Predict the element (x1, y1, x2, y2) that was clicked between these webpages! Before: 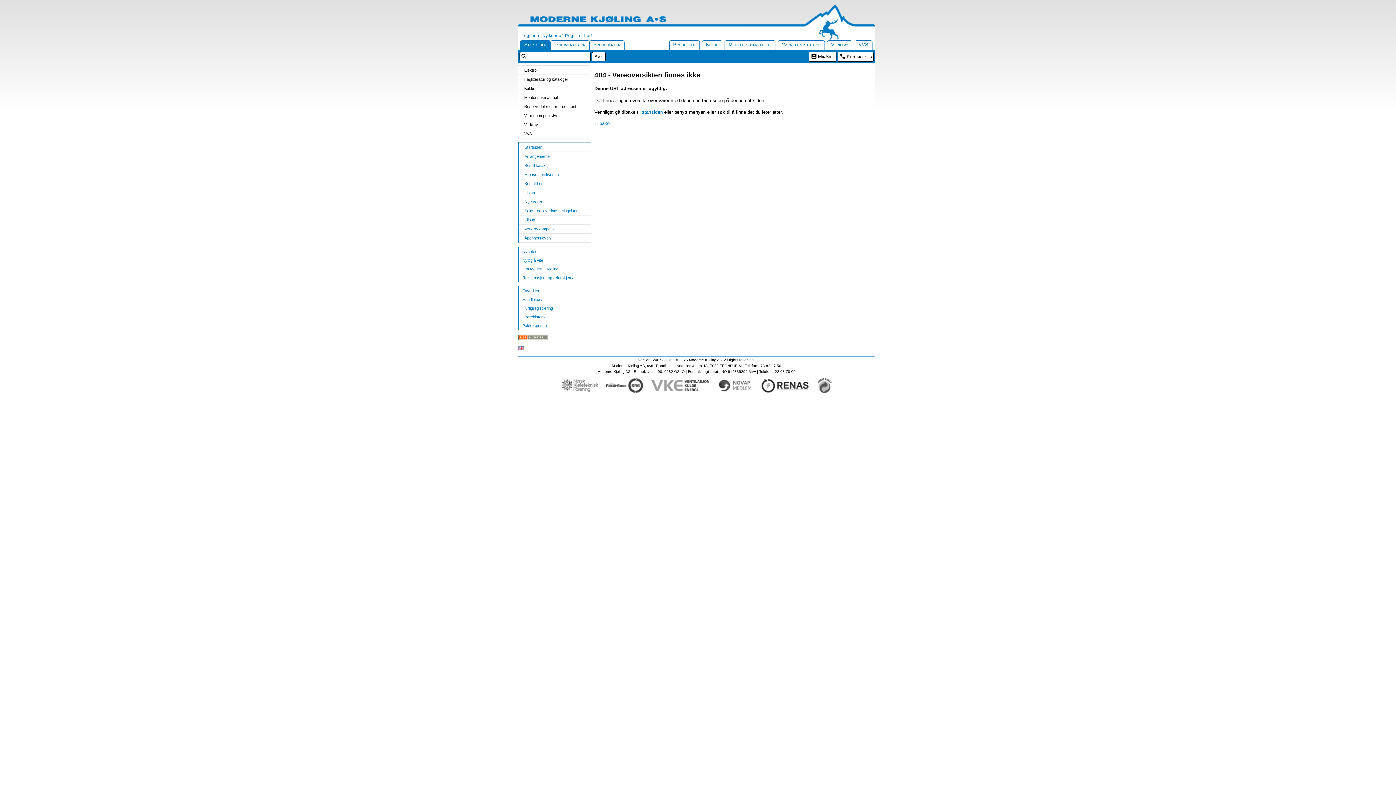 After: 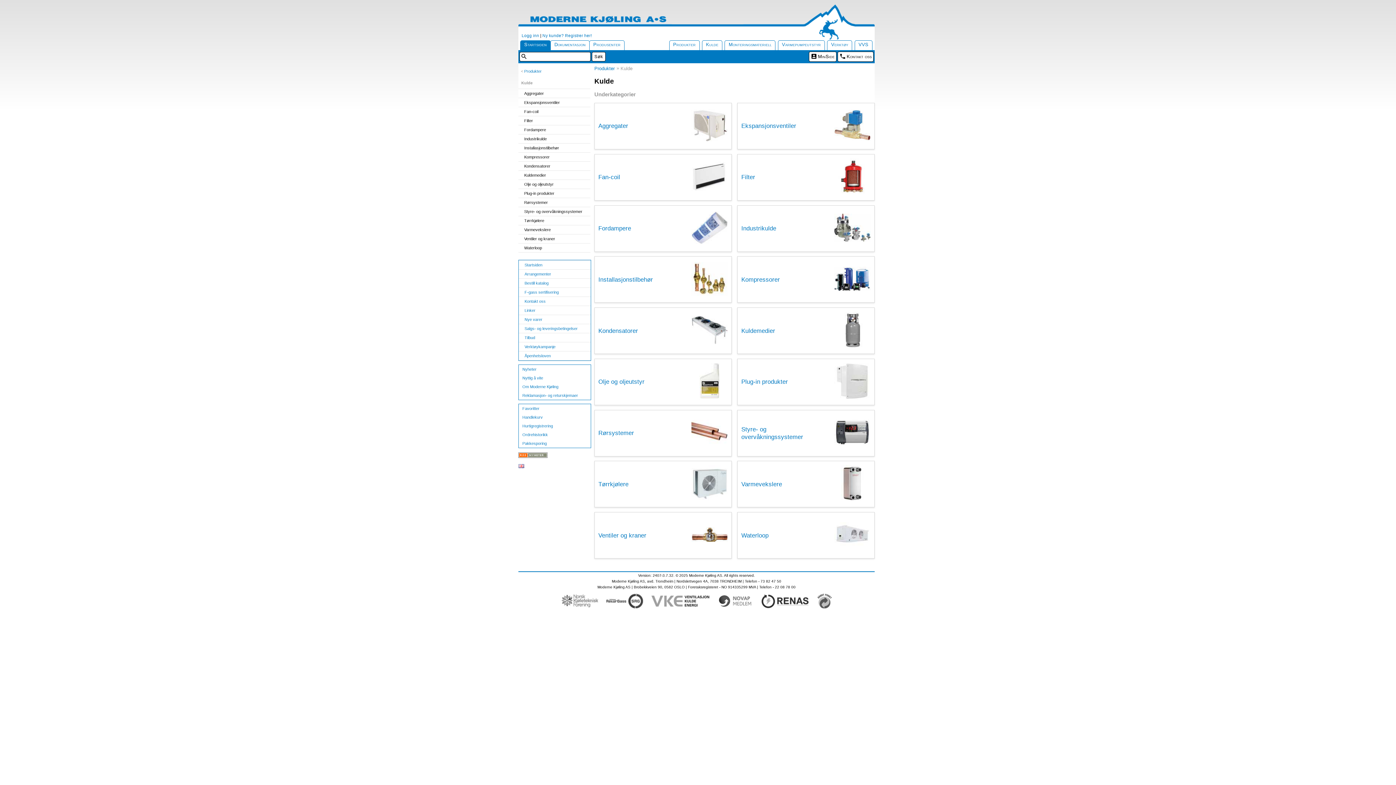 Action: bbox: (524, 85, 590, 91) label: Kulde